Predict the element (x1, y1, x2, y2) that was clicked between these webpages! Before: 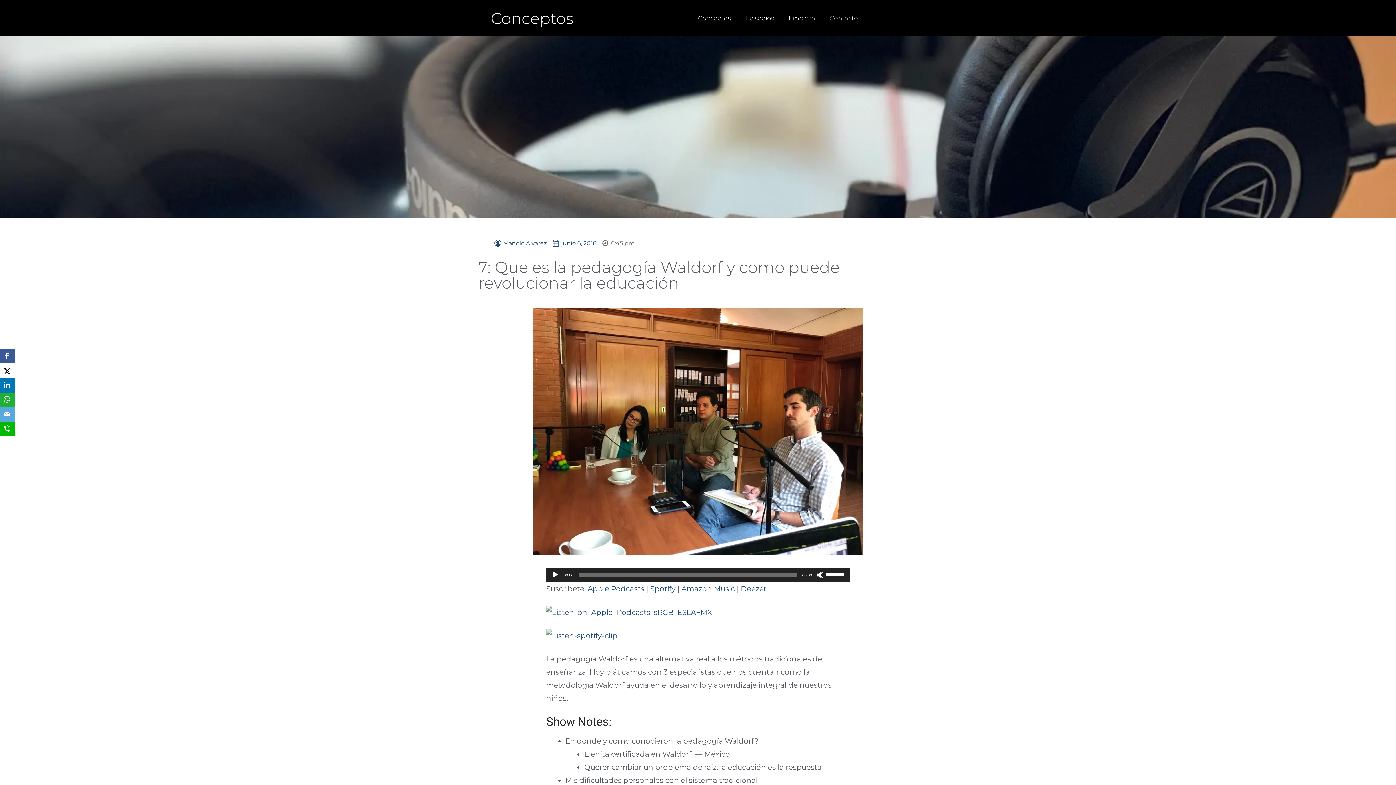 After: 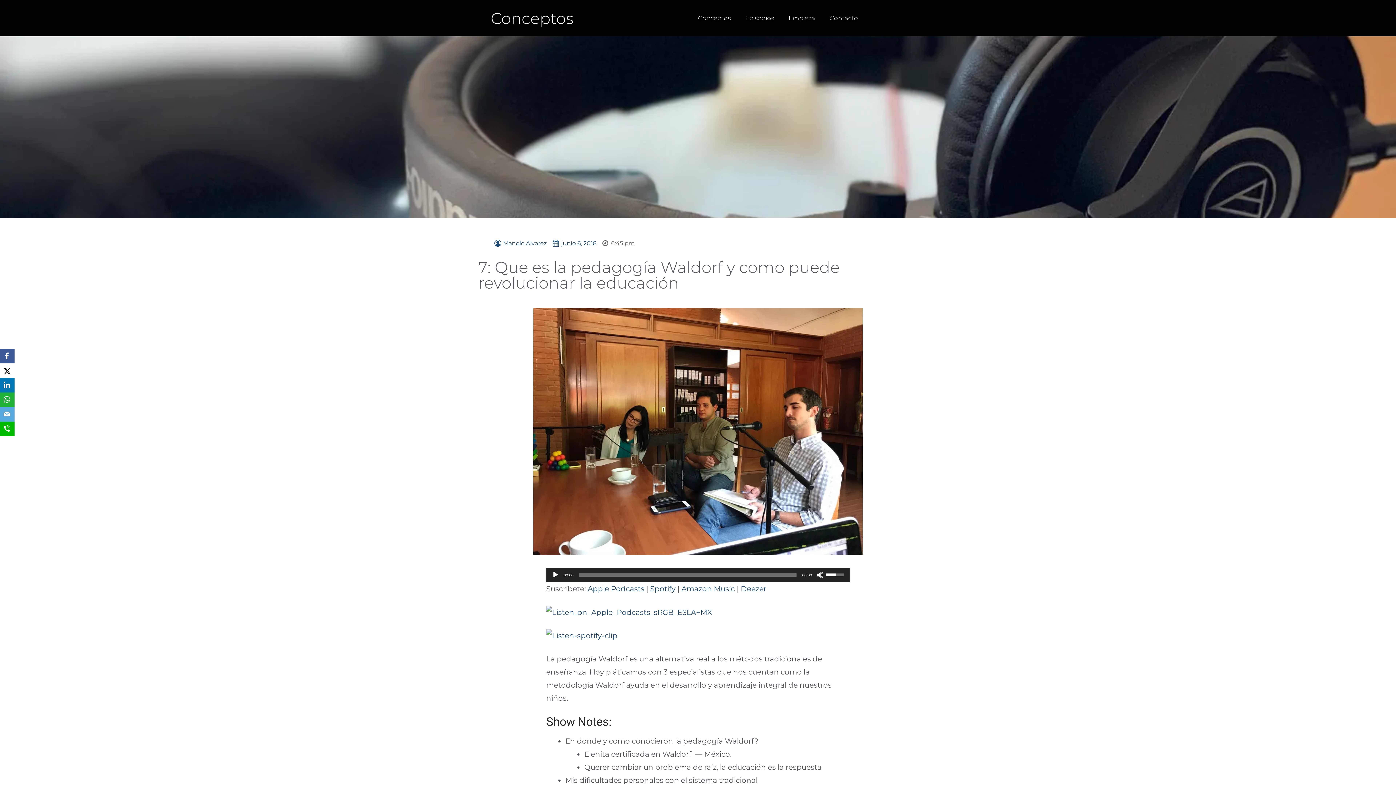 Action: bbox: (826, 568, 846, 581) label: Control de volumen